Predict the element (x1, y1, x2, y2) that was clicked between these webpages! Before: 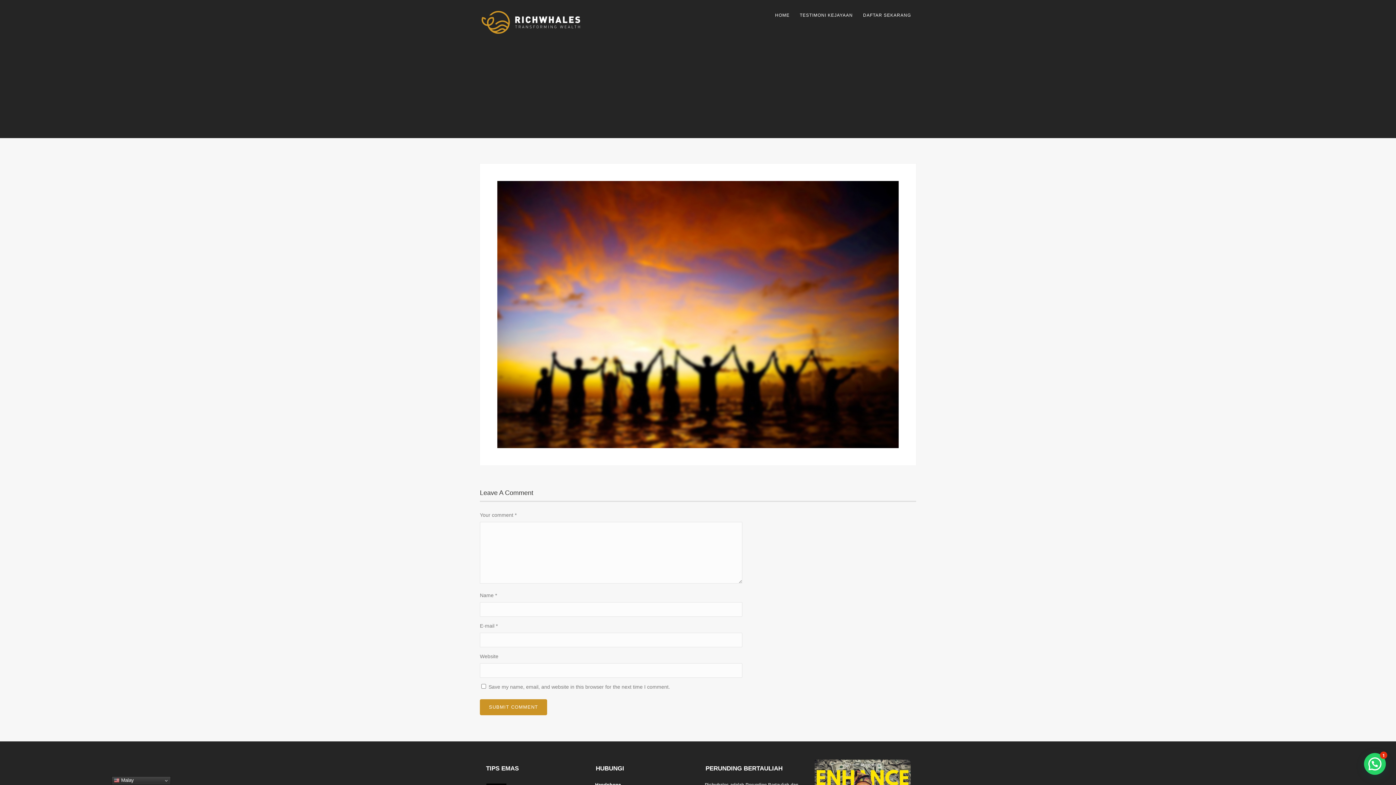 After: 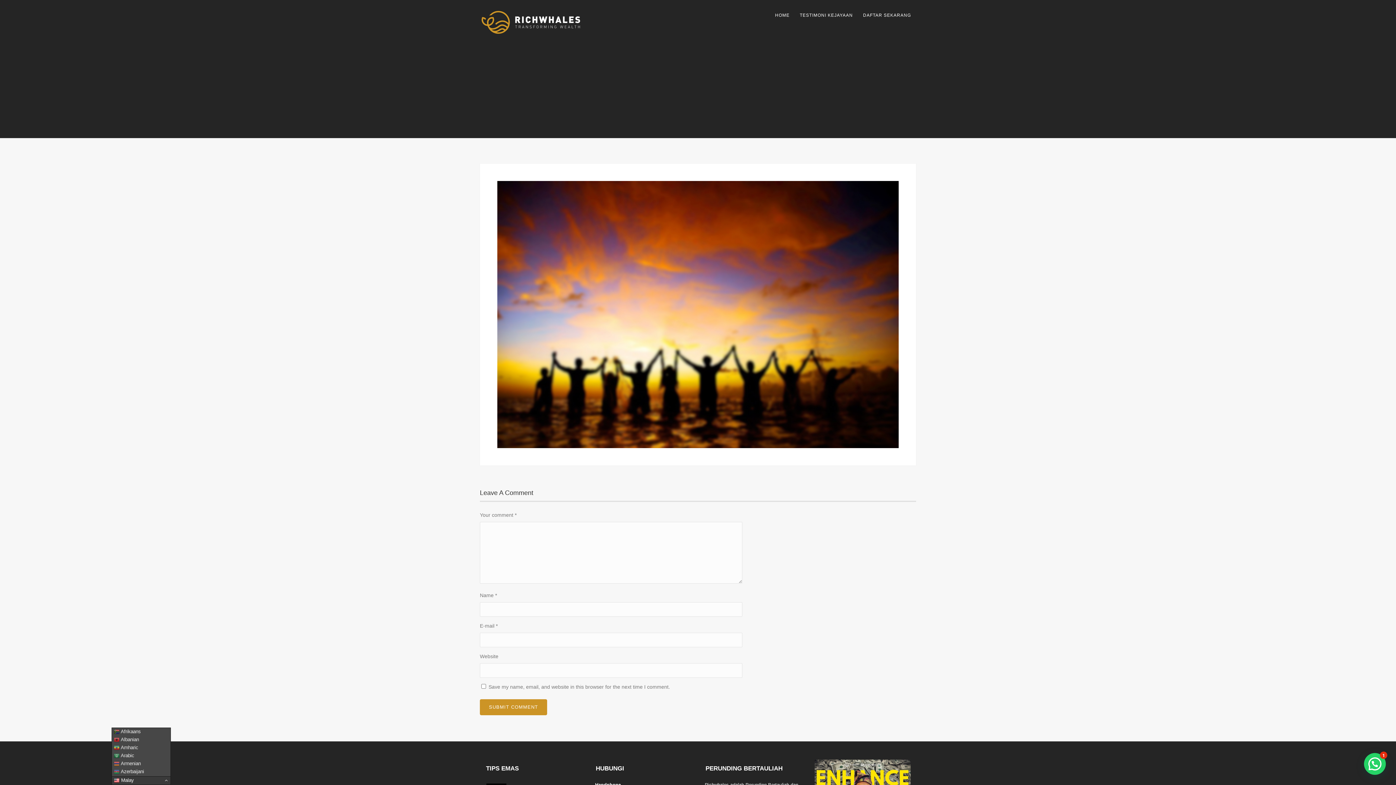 Action: bbox: (111, 776, 170, 785) label:  Malay